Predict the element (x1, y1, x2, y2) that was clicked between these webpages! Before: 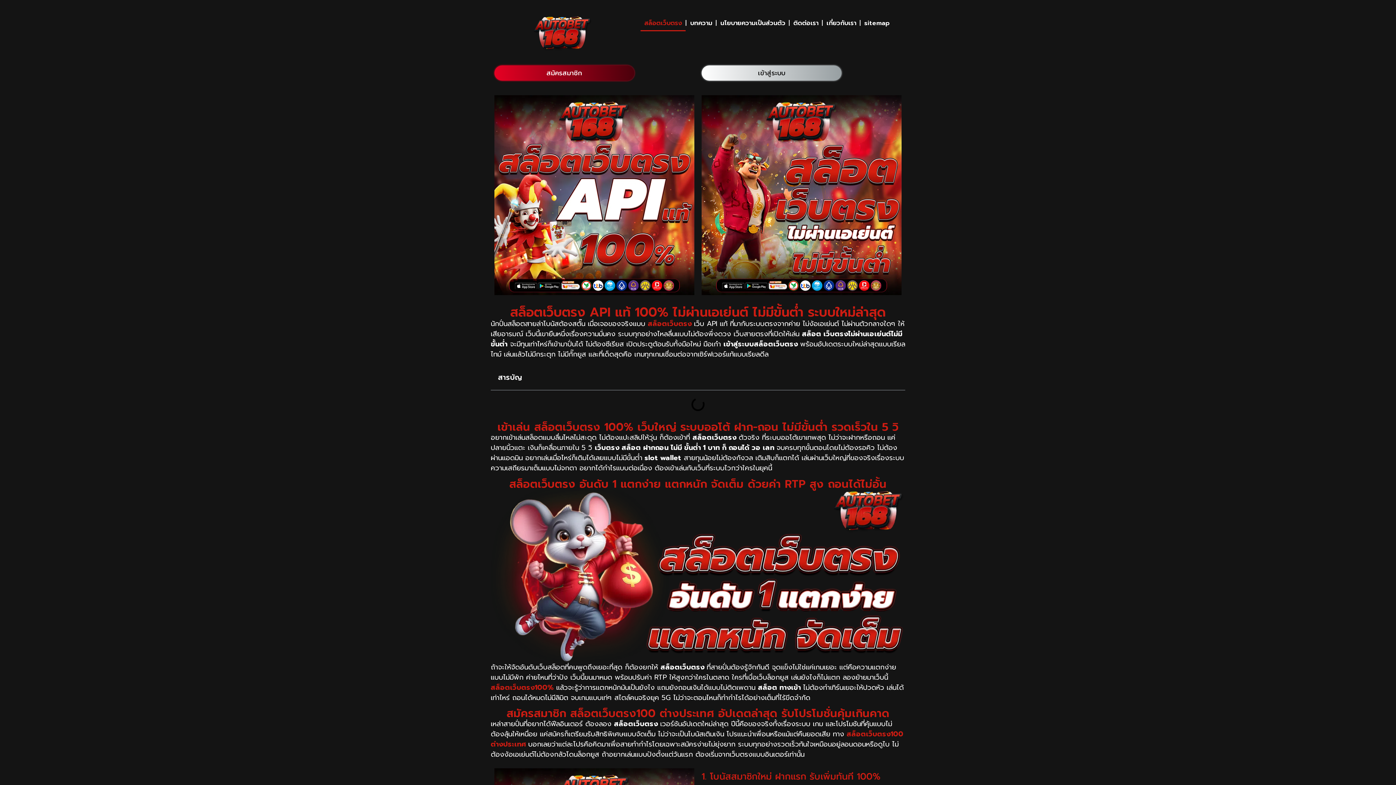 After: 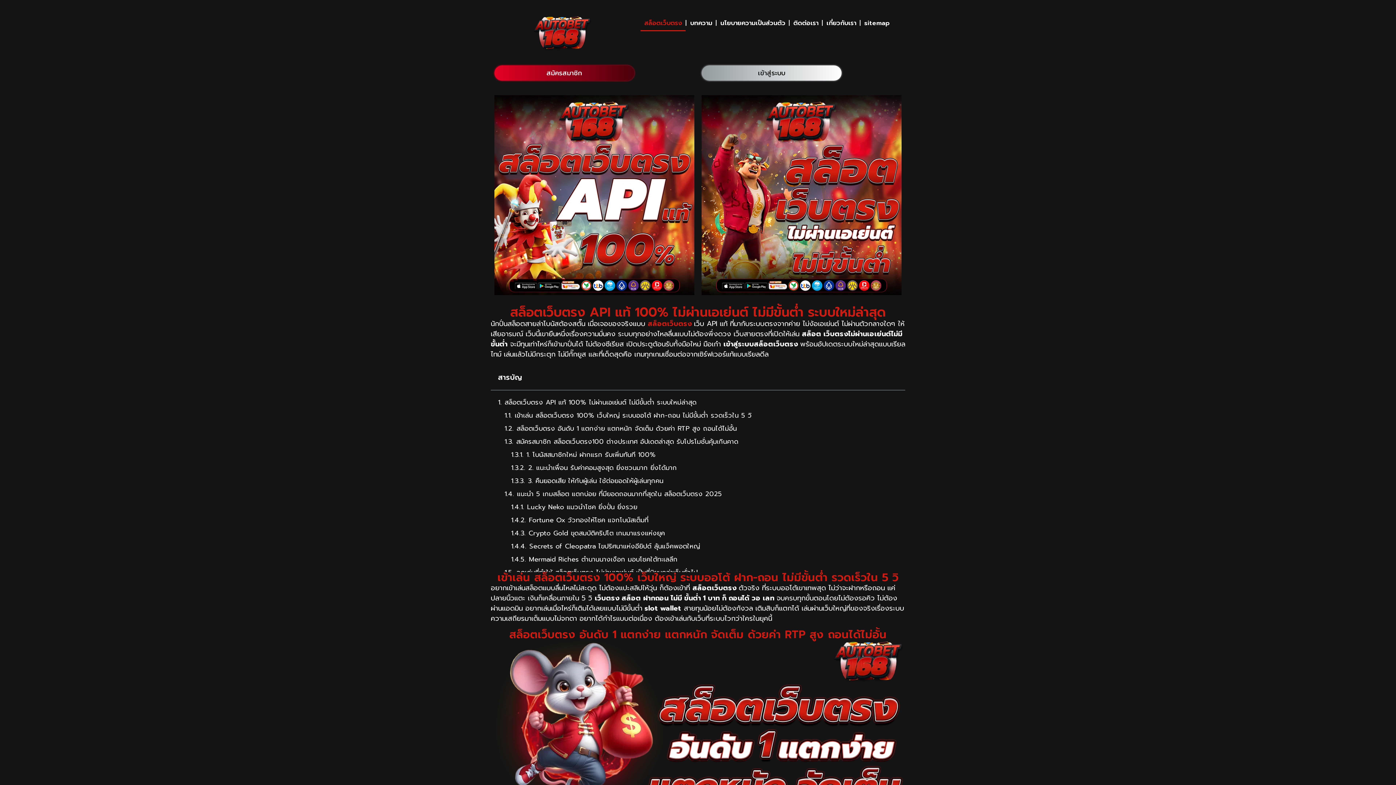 Action: bbox: (701, 65, 841, 80) label: เข้าสู่ระบบ